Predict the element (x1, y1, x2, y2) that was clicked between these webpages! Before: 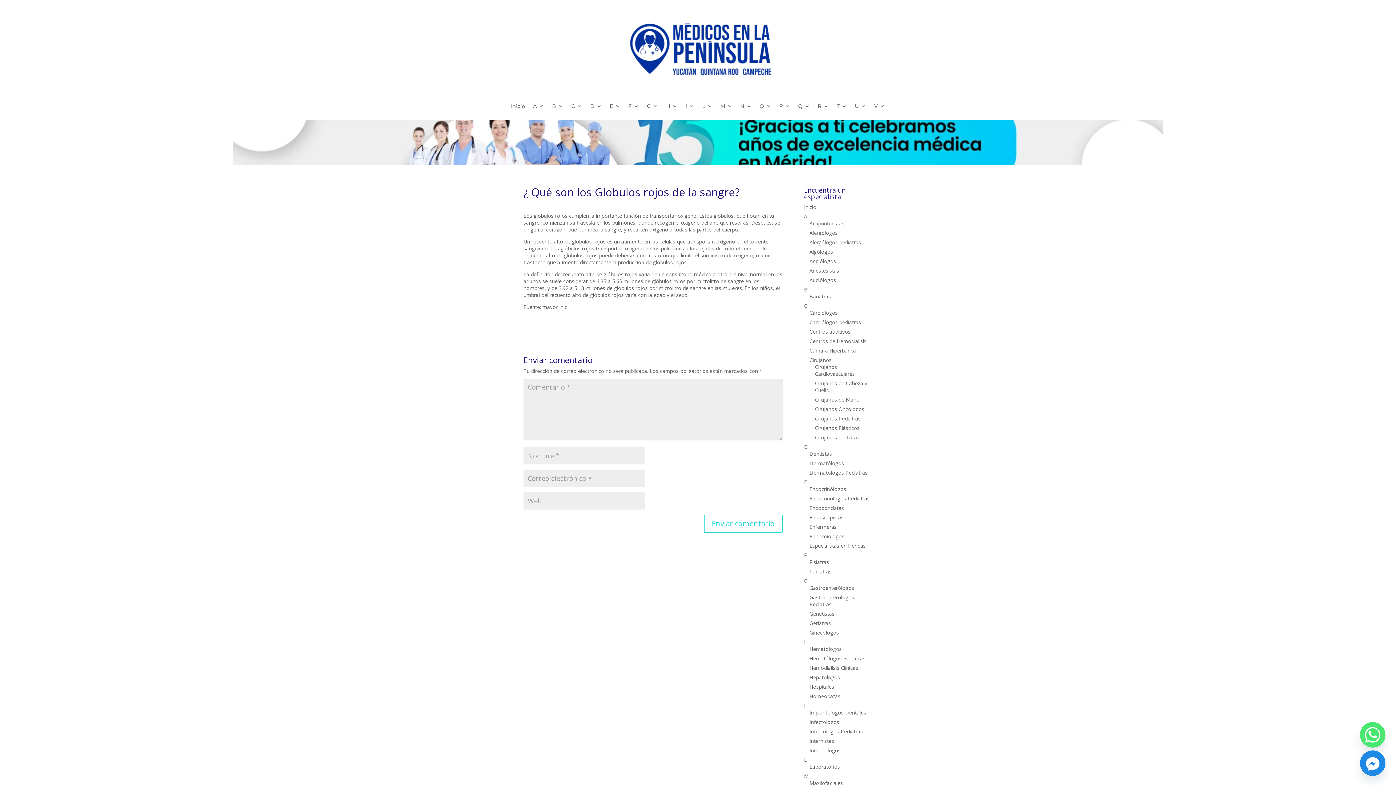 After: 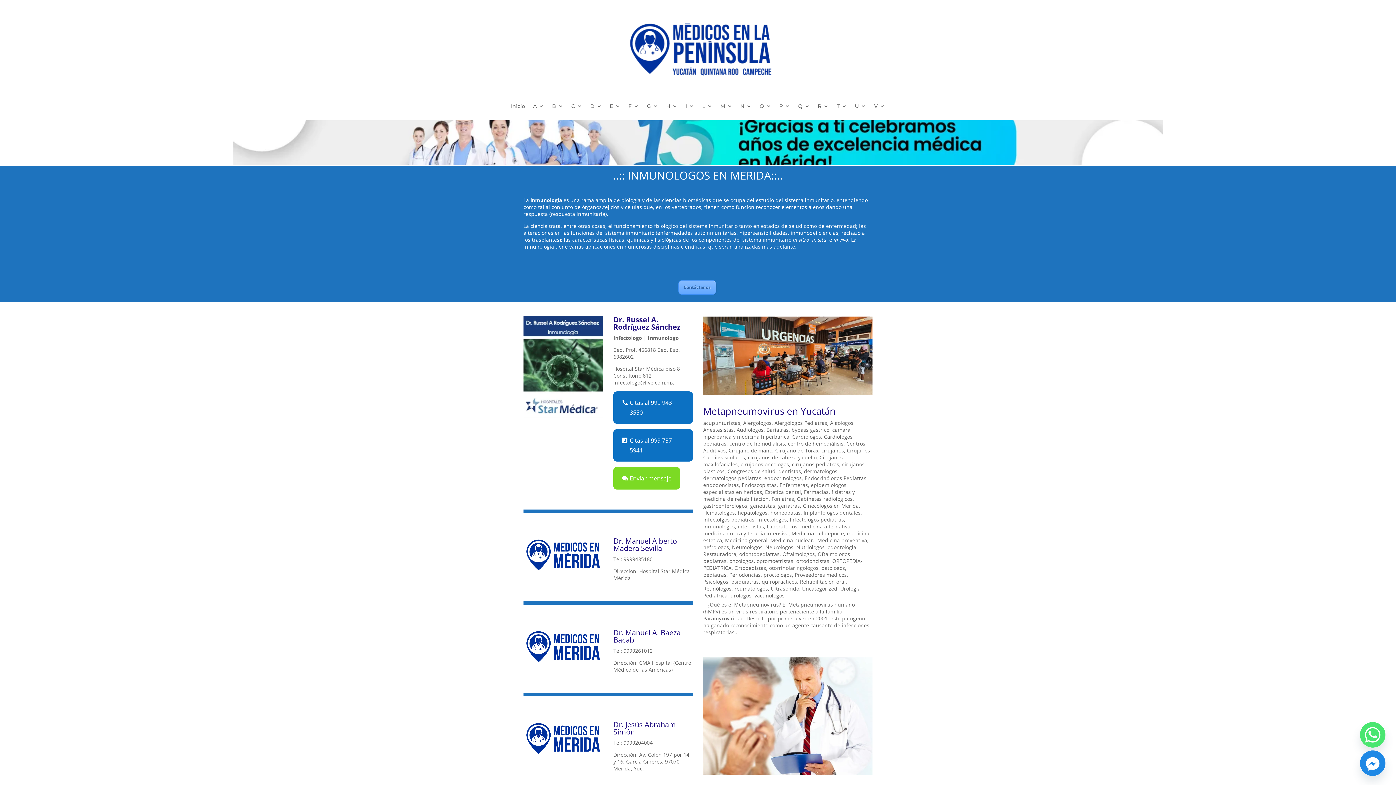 Action: label: Inmunologos bbox: (809, 747, 840, 754)